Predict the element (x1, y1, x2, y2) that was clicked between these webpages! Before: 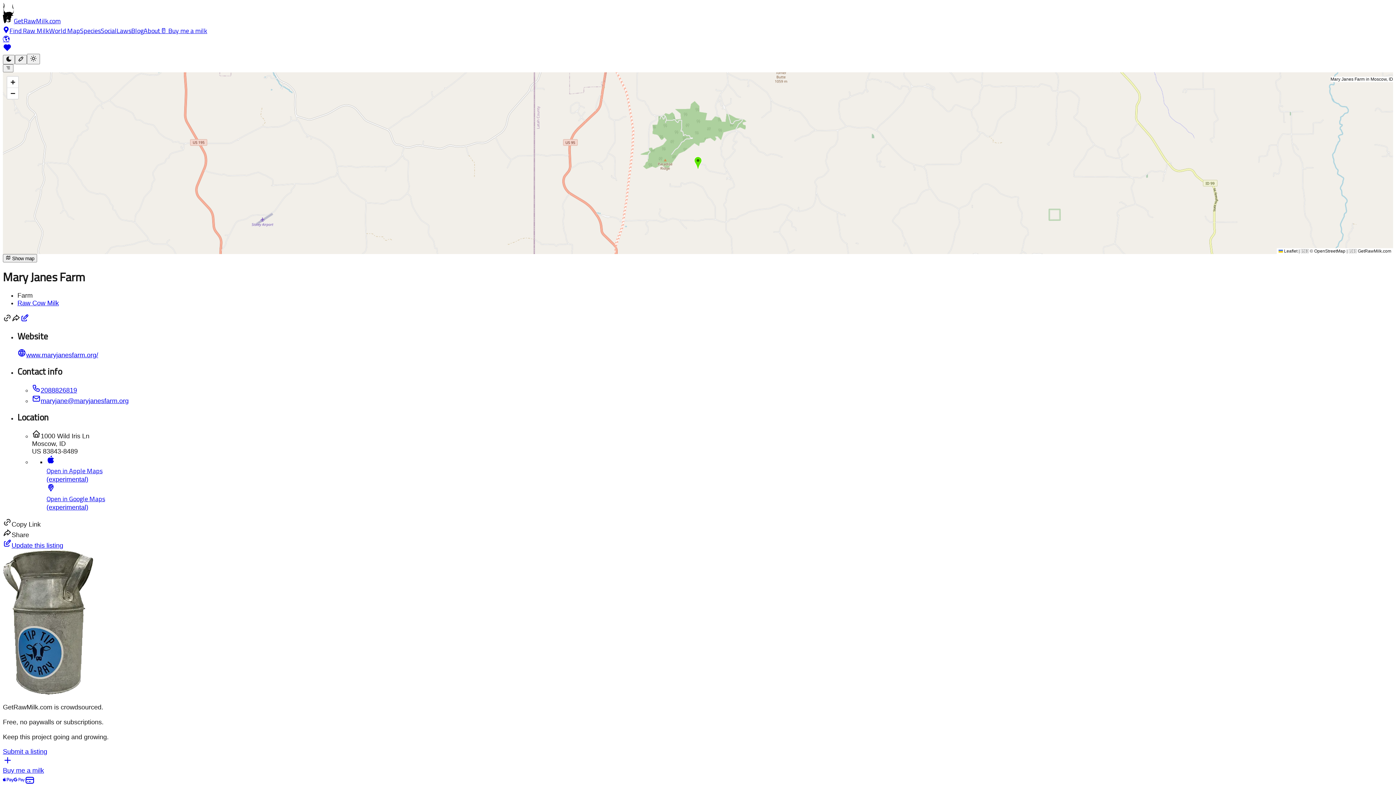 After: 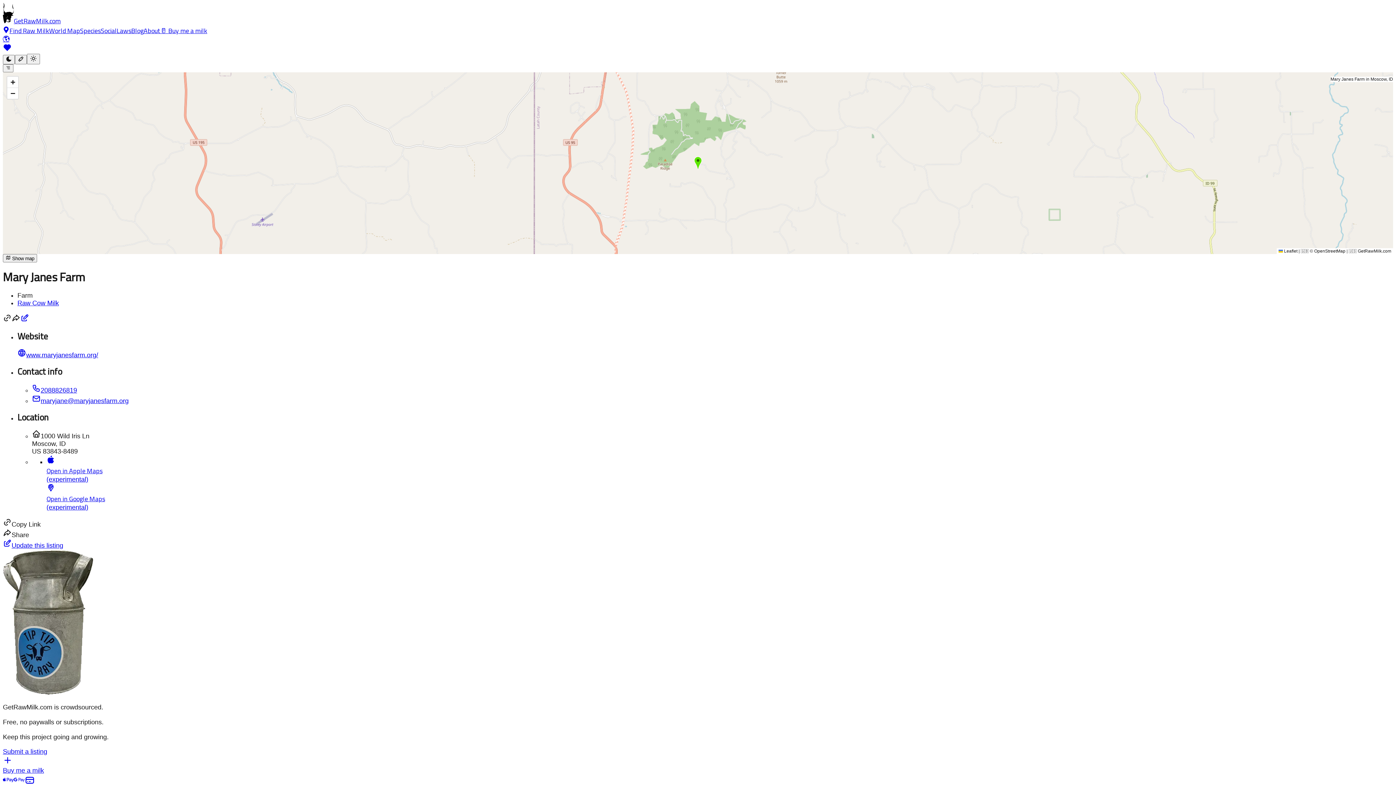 Action: bbox: (17, 351, 98, 359) label: www.maryjanesfarm.org/